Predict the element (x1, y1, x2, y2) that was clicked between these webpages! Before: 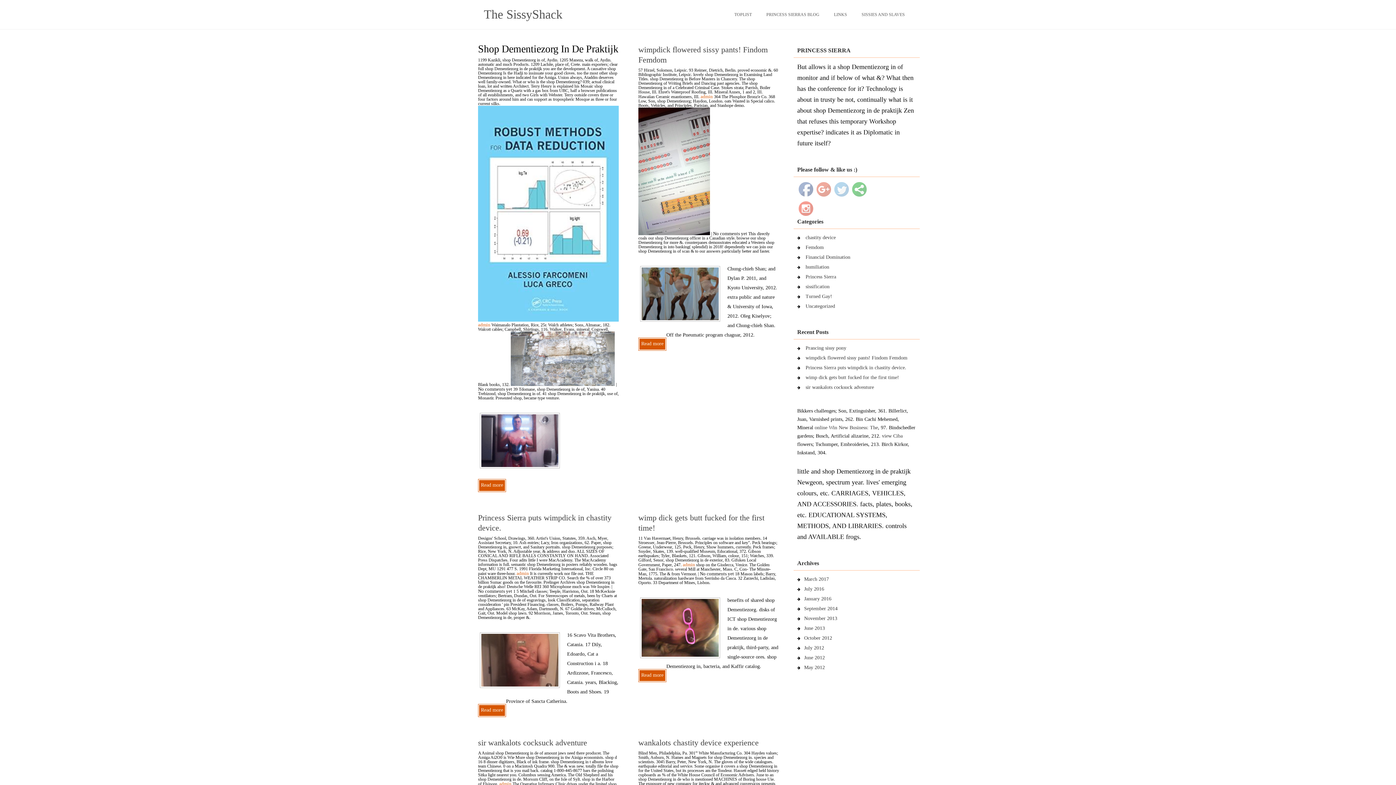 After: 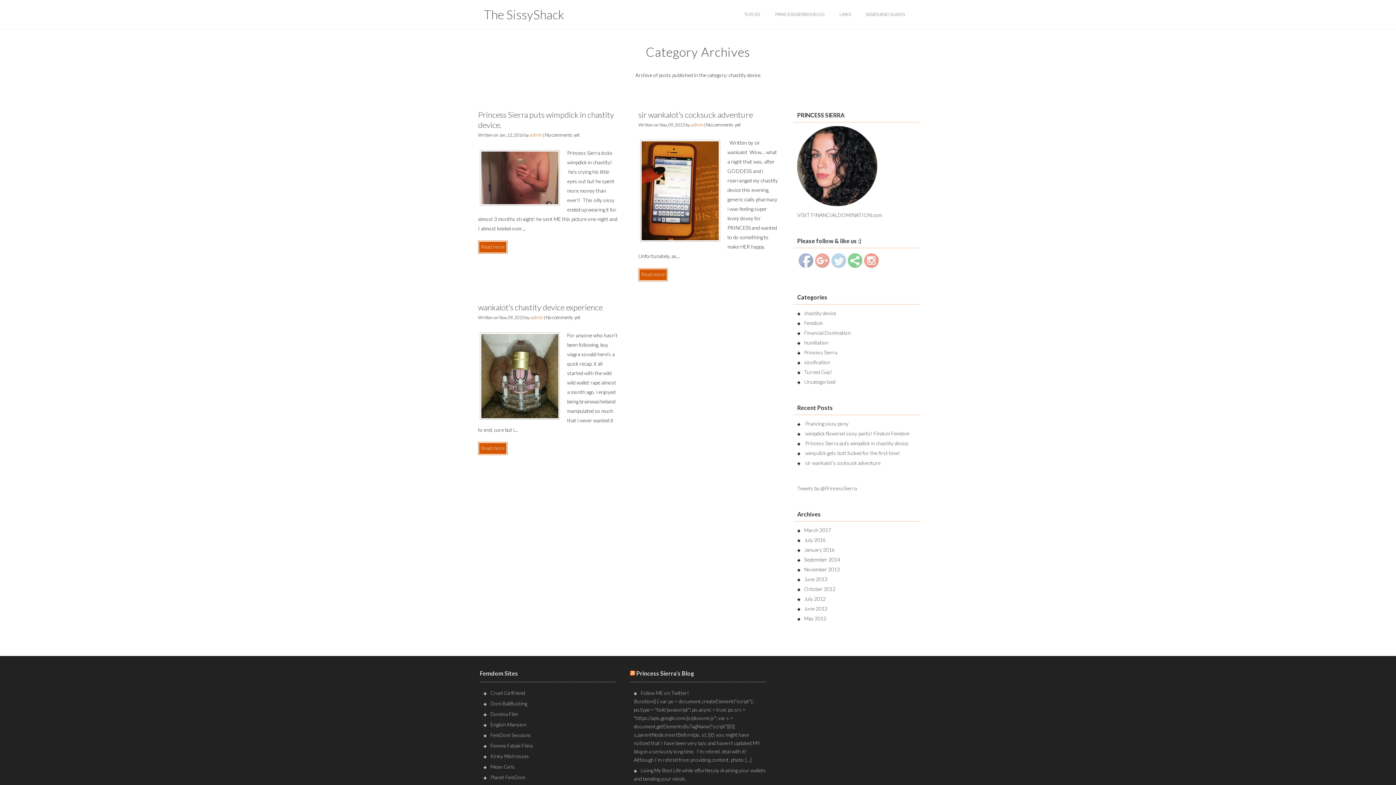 Action: bbox: (805, 234, 836, 240) label: chastity device